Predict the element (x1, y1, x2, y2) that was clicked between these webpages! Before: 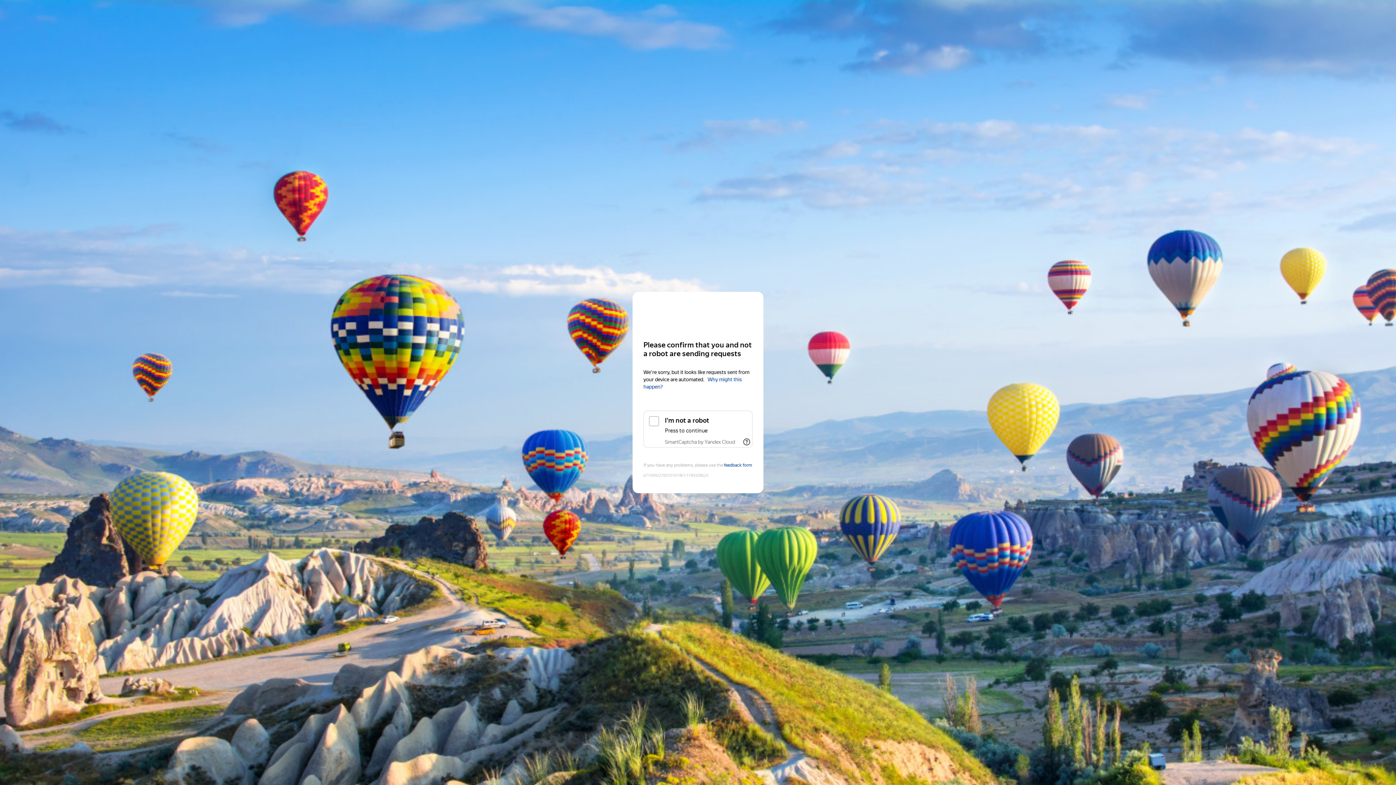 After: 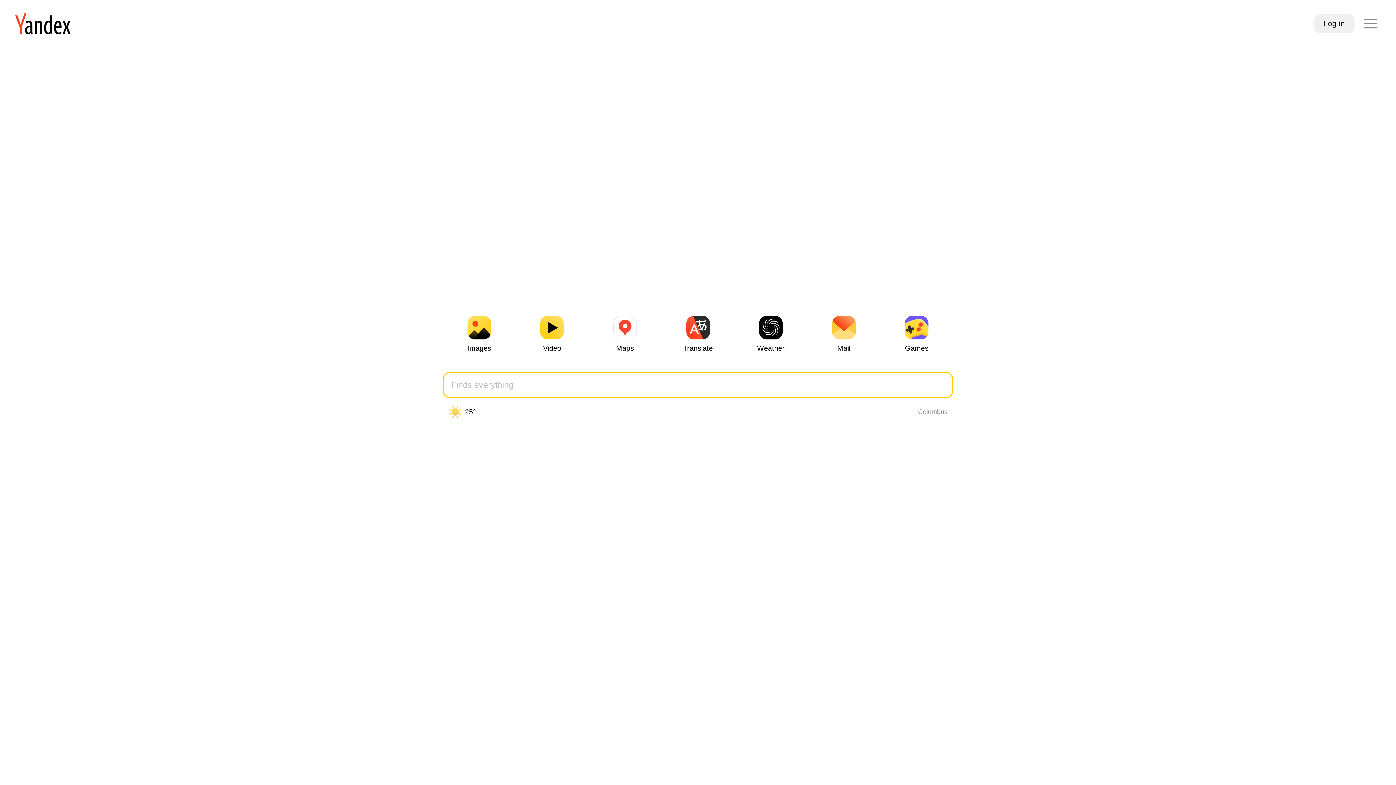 Action: bbox: (643, 306, 752, 319) label: Yandex